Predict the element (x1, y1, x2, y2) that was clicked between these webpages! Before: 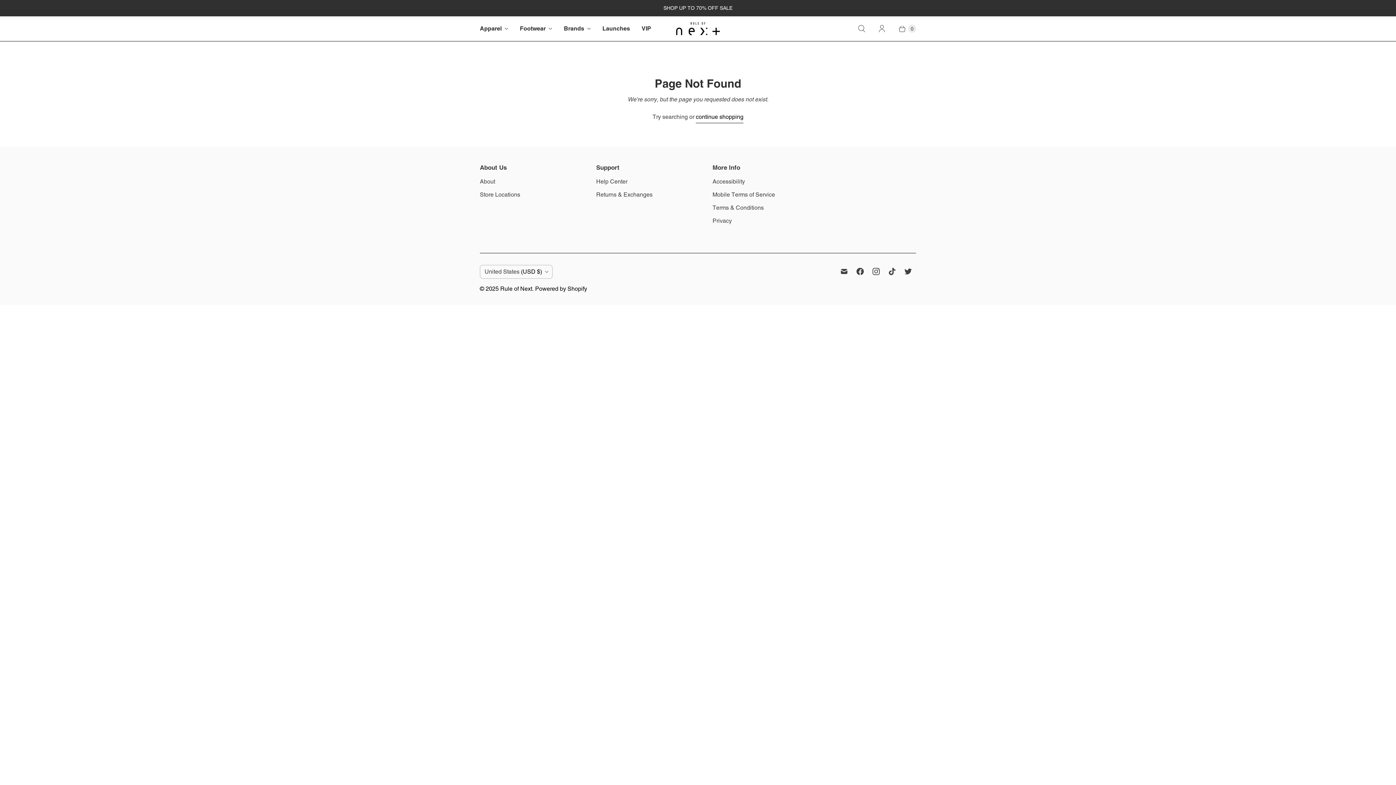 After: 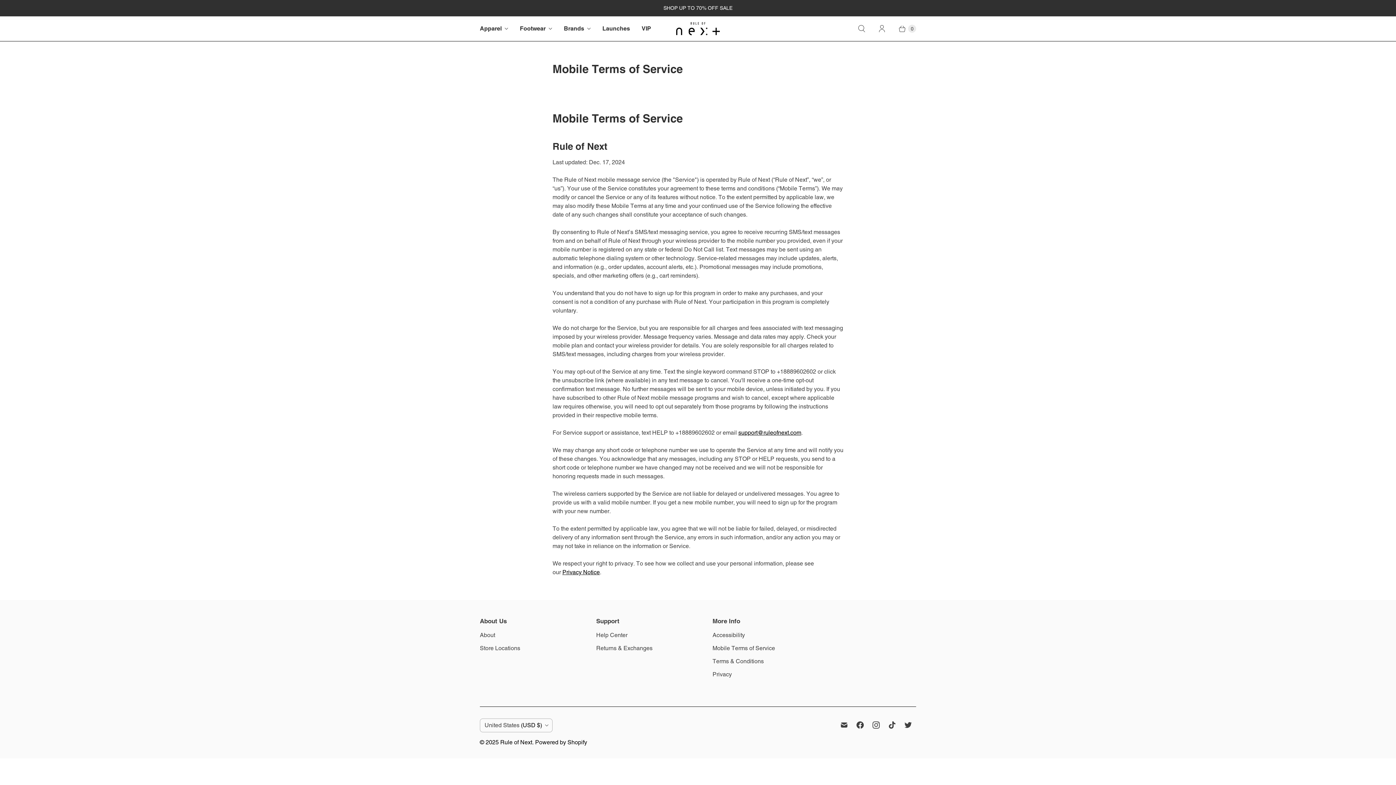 Action: label: Mobile Terms of Service bbox: (712, 191, 775, 198)